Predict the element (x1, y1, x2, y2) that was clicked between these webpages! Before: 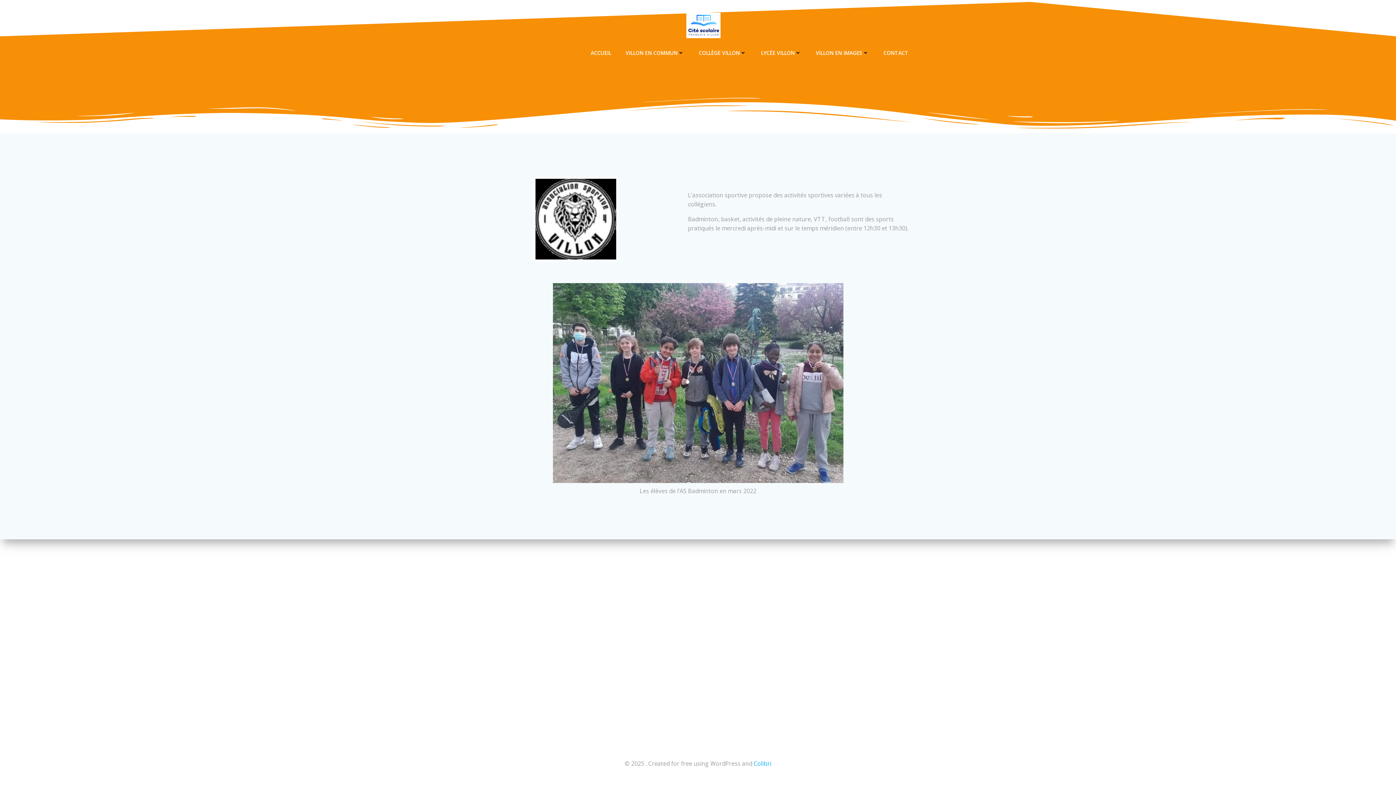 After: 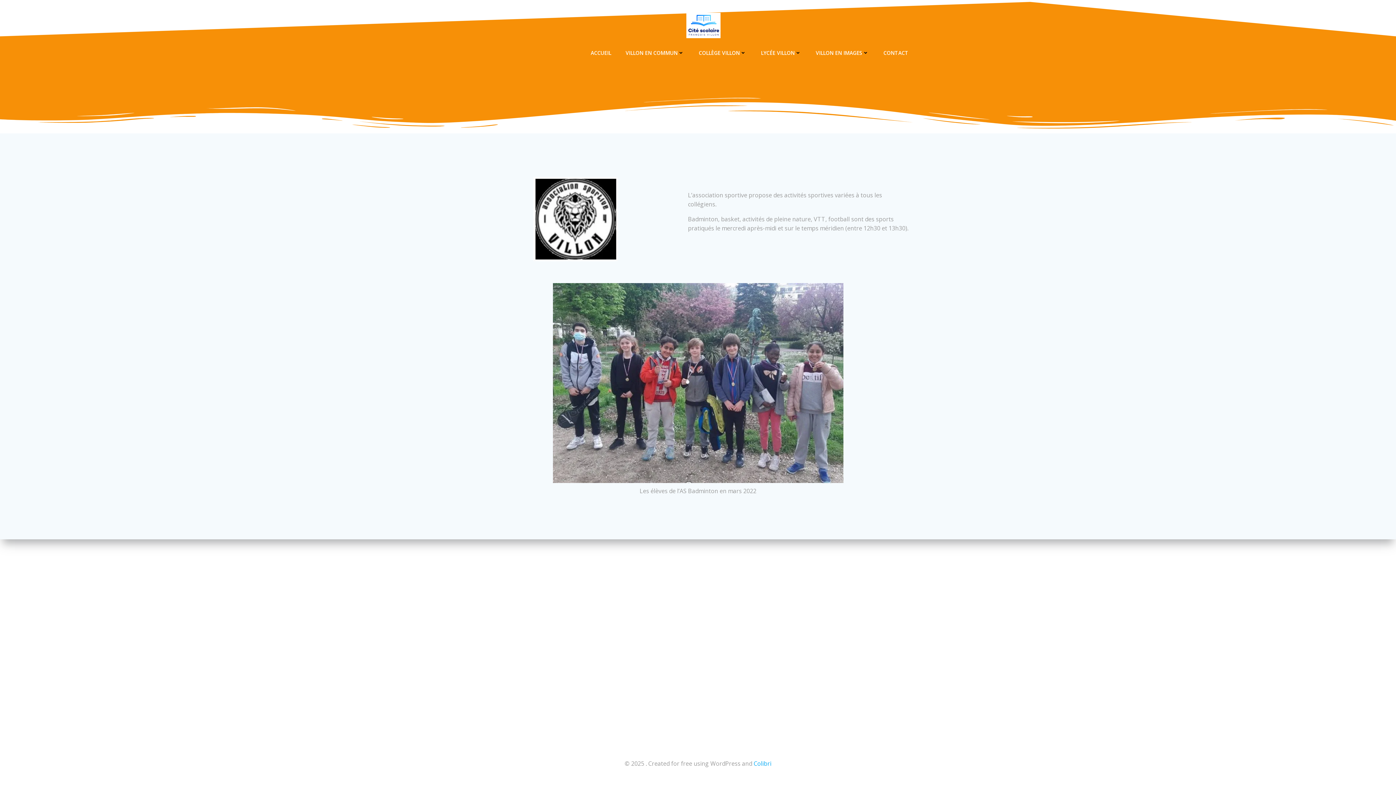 Action: bbox: (753, 760, 771, 768) label: Colibri